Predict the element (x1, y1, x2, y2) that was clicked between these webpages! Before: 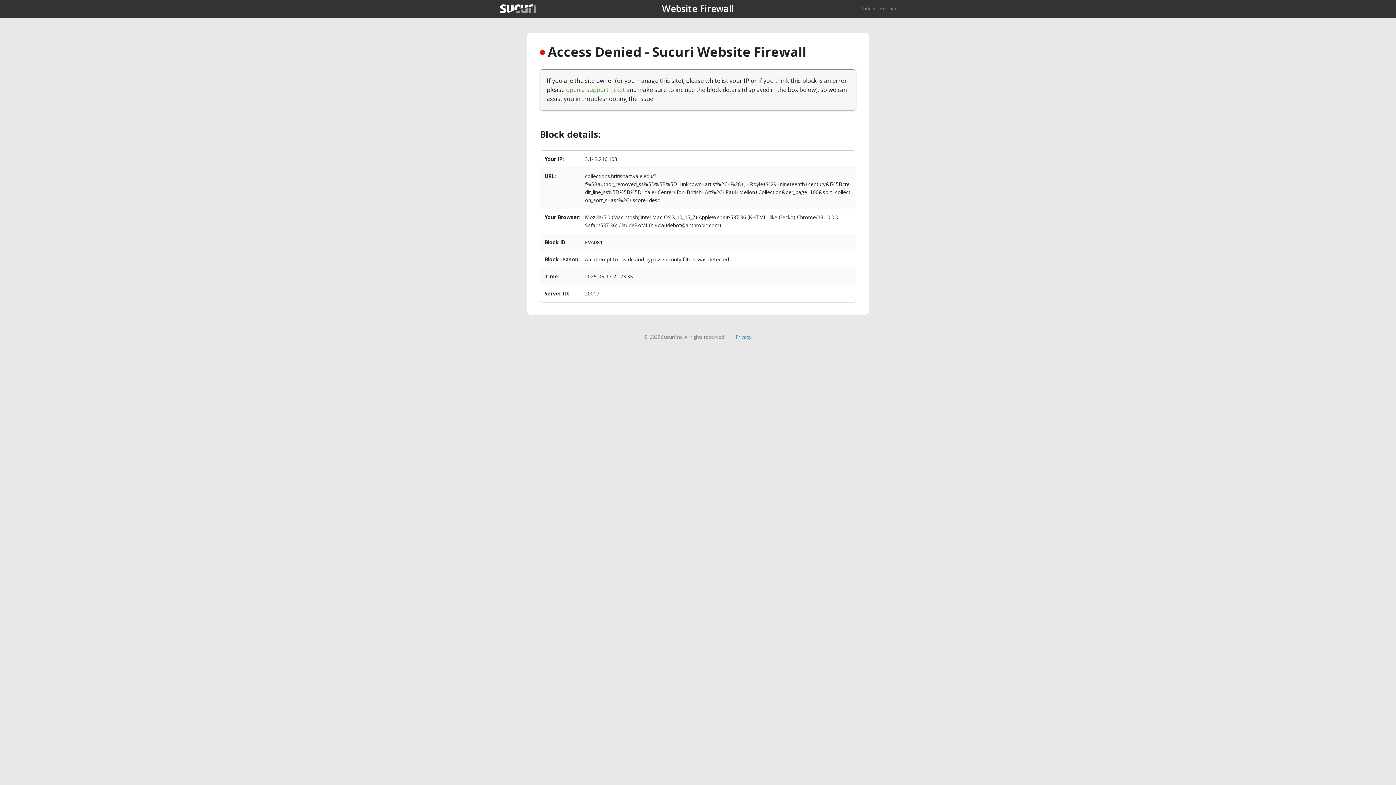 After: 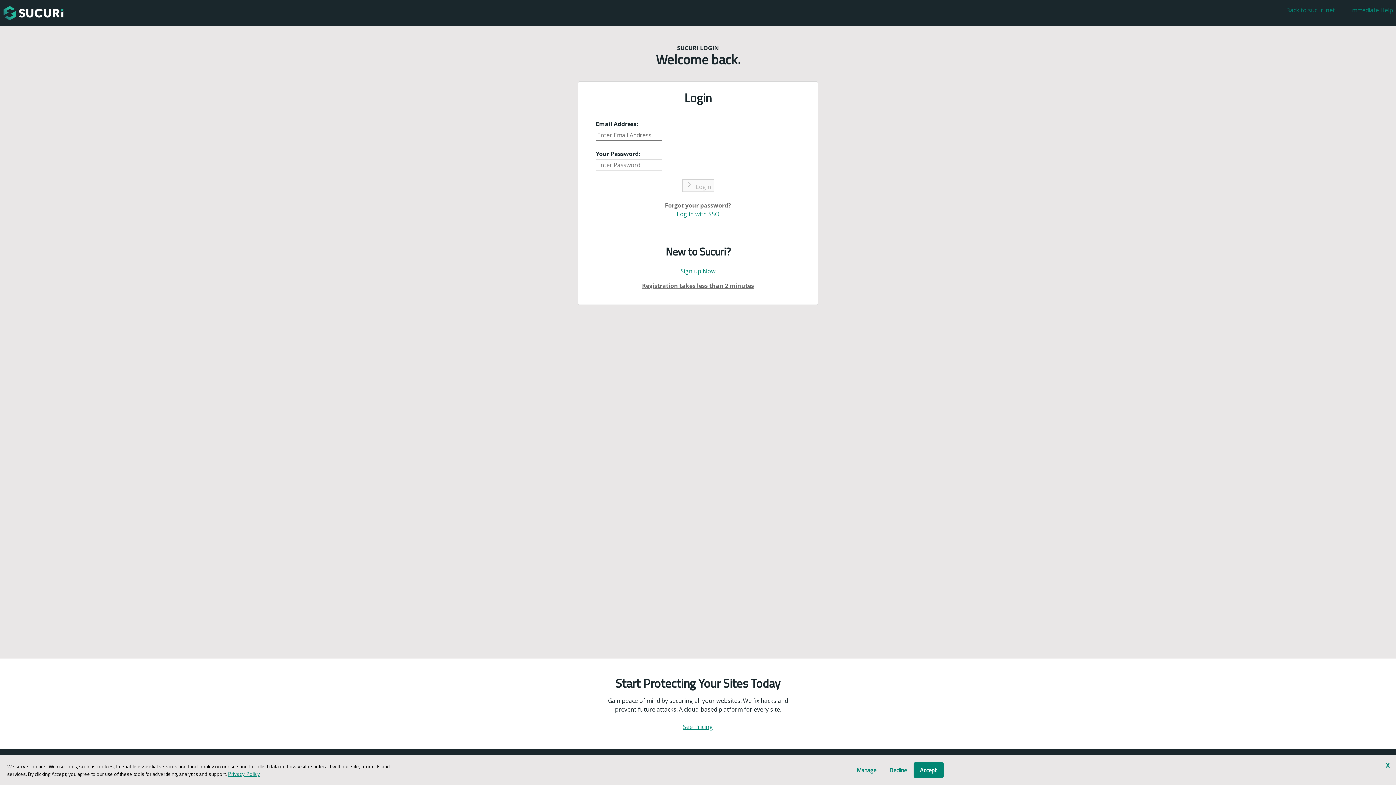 Action: bbox: (566, 85, 625, 93) label: open a support ticket